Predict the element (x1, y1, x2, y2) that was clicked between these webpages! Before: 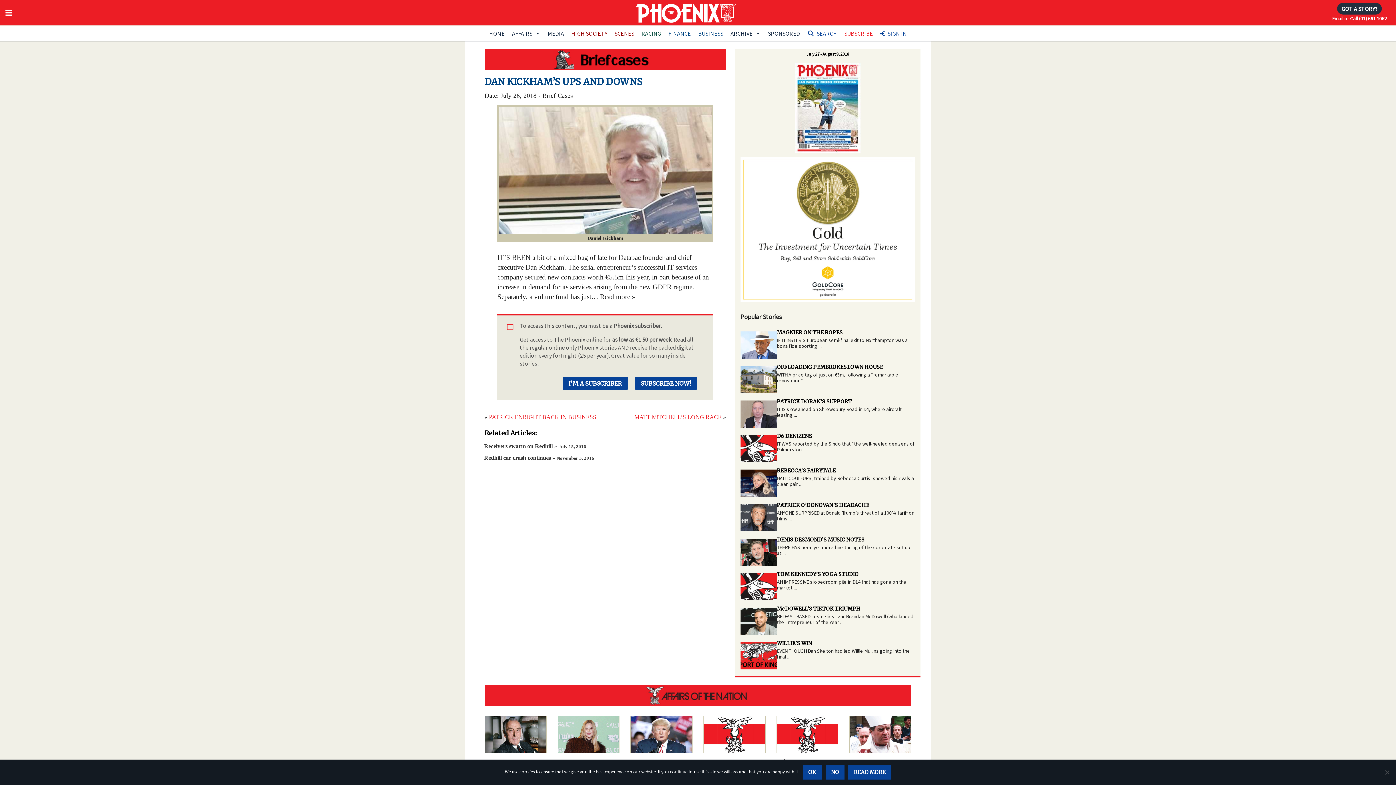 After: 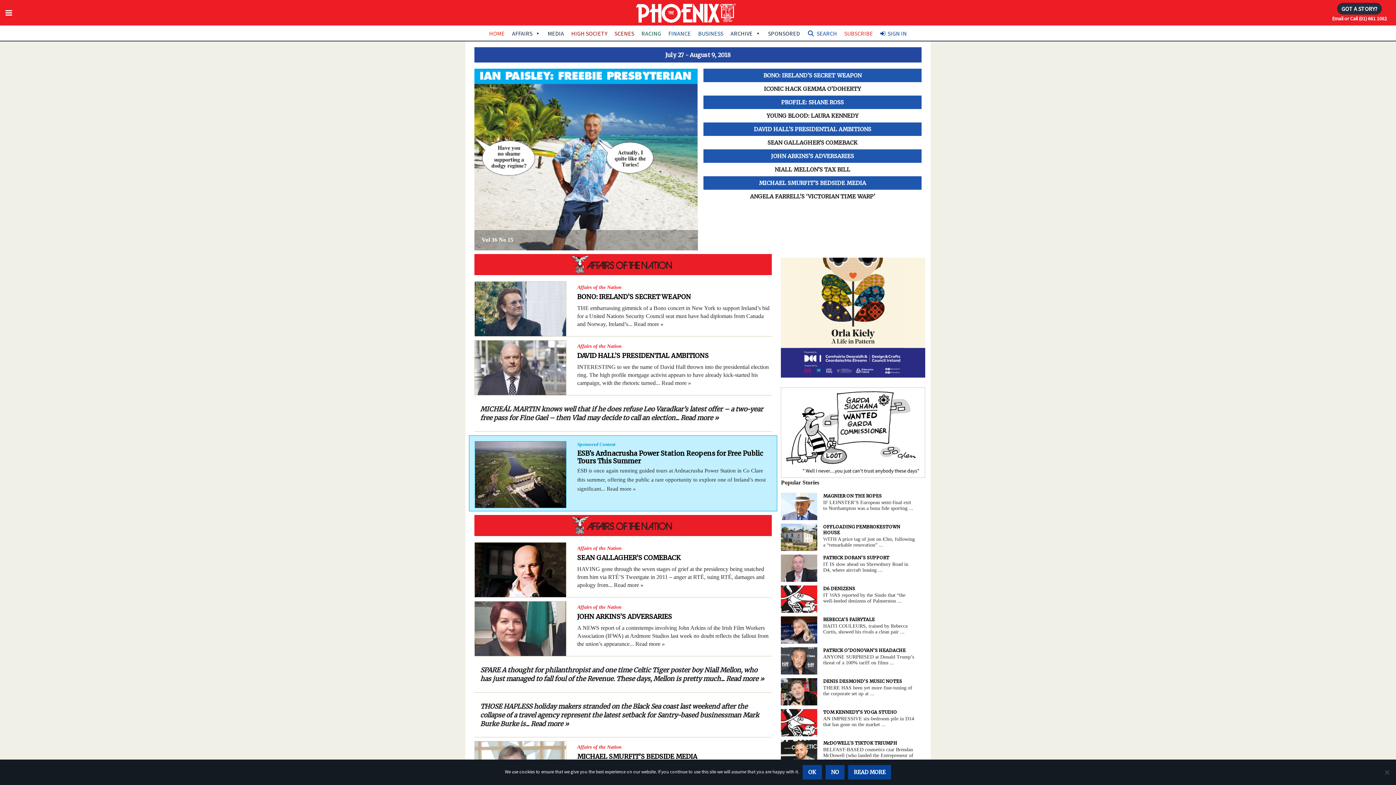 Action: label: July 27 - August 9, 2018 bbox: (806, 51, 849, 56)